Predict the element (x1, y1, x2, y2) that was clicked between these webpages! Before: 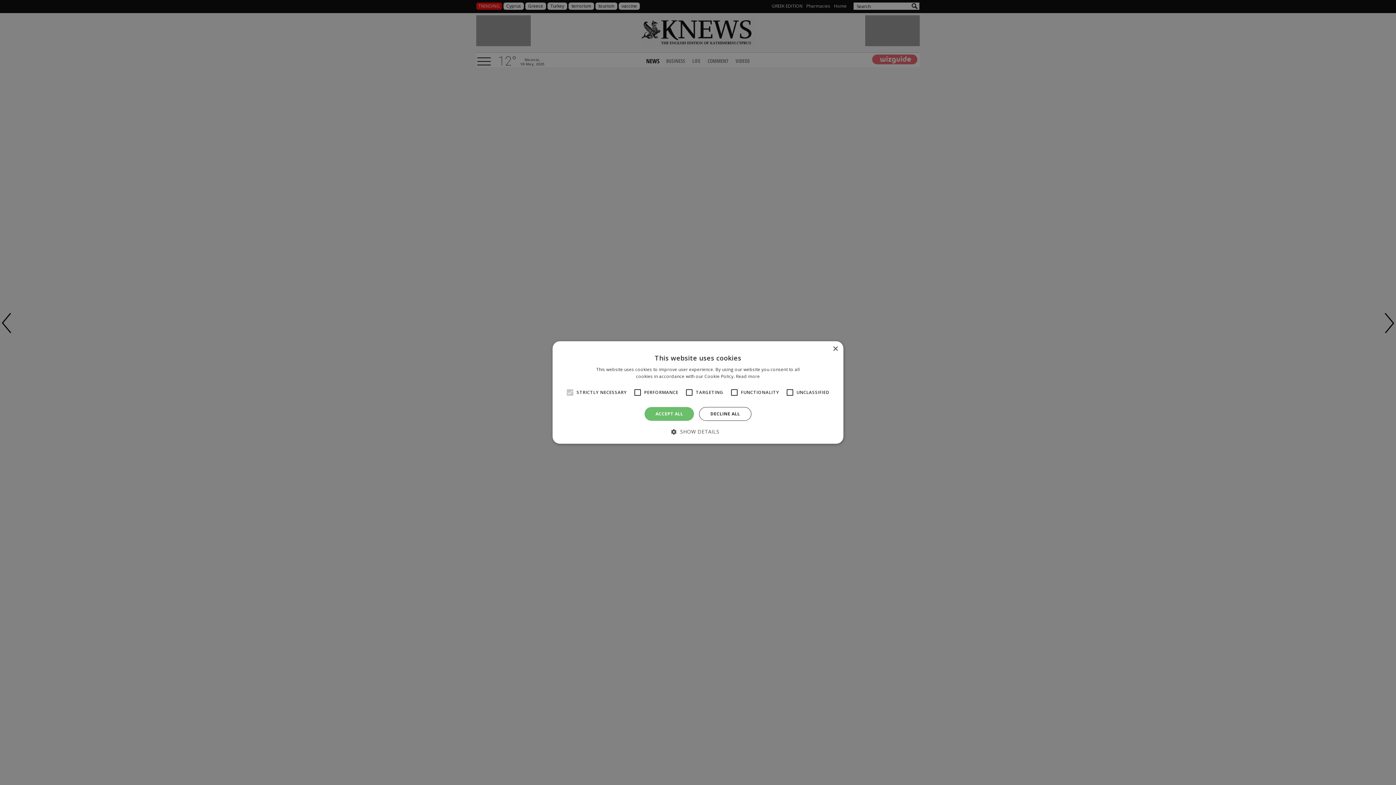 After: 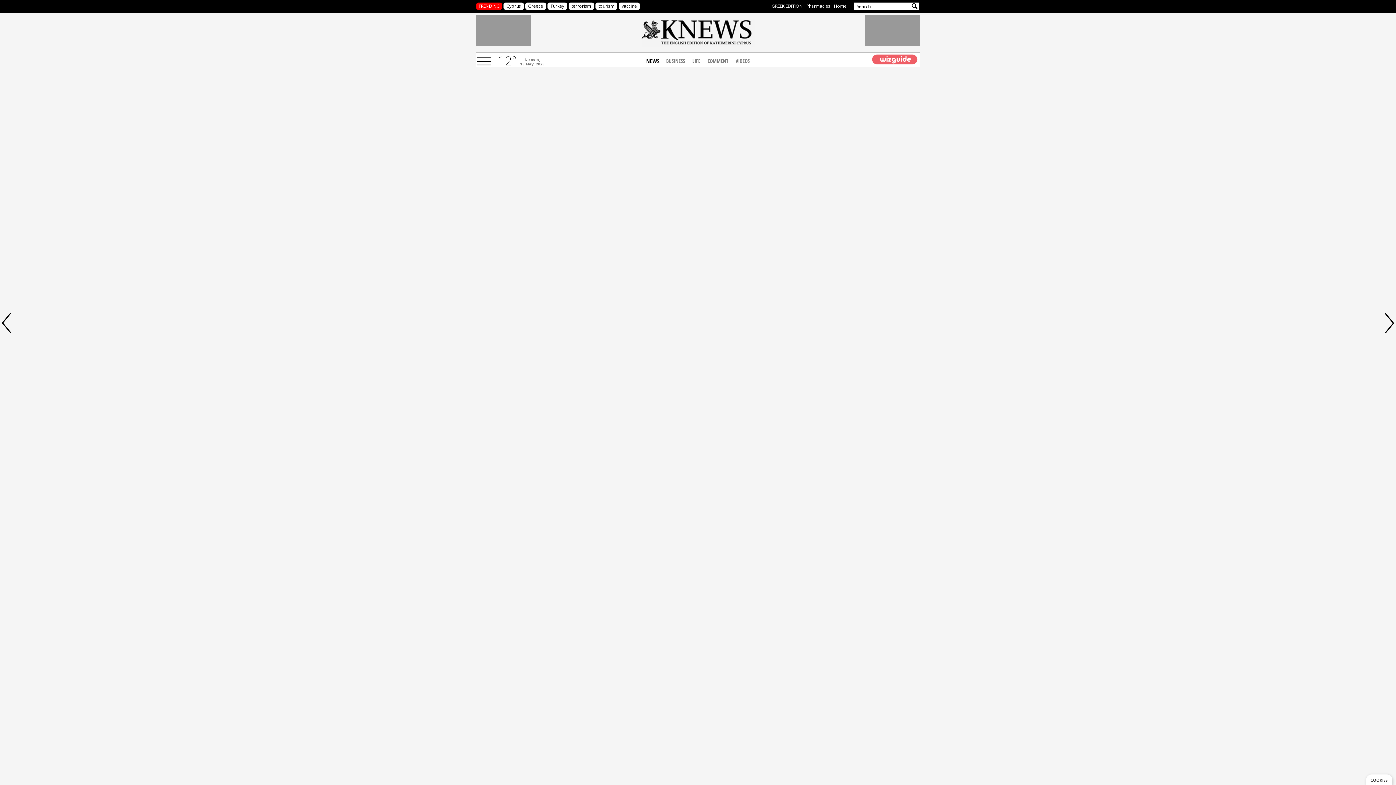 Action: label: Close bbox: (832, 346, 838, 352)